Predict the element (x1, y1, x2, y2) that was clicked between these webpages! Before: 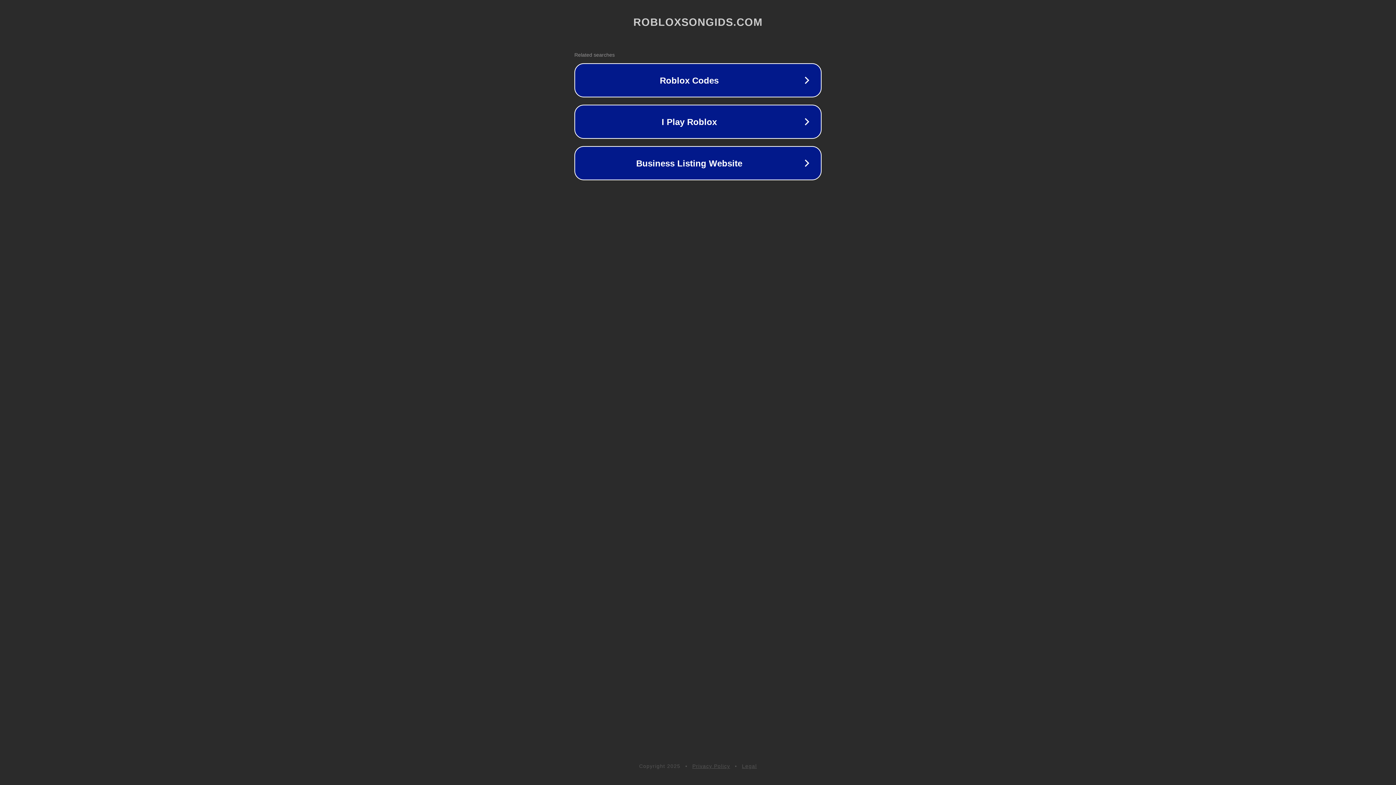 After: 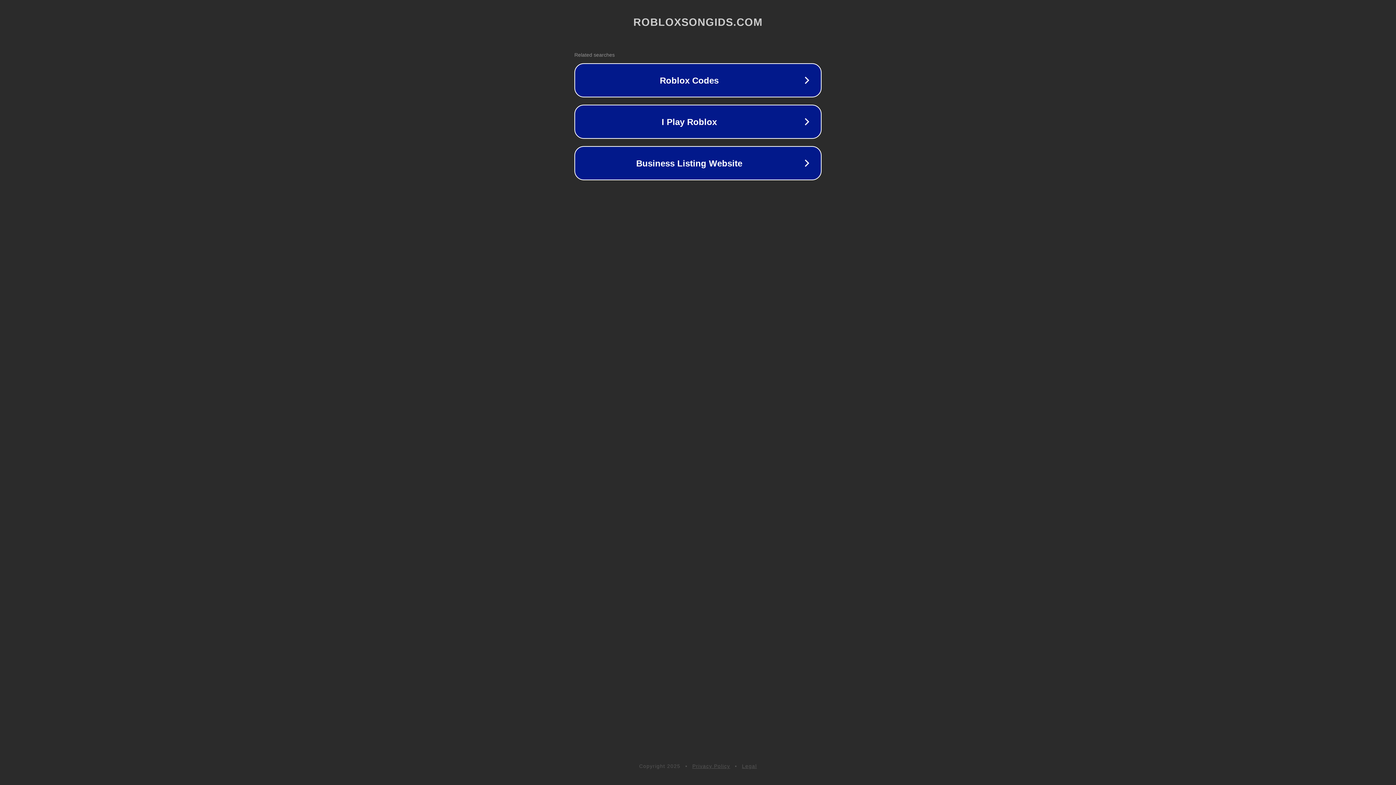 Action: label: Privacy Policy bbox: (692, 763, 730, 769)